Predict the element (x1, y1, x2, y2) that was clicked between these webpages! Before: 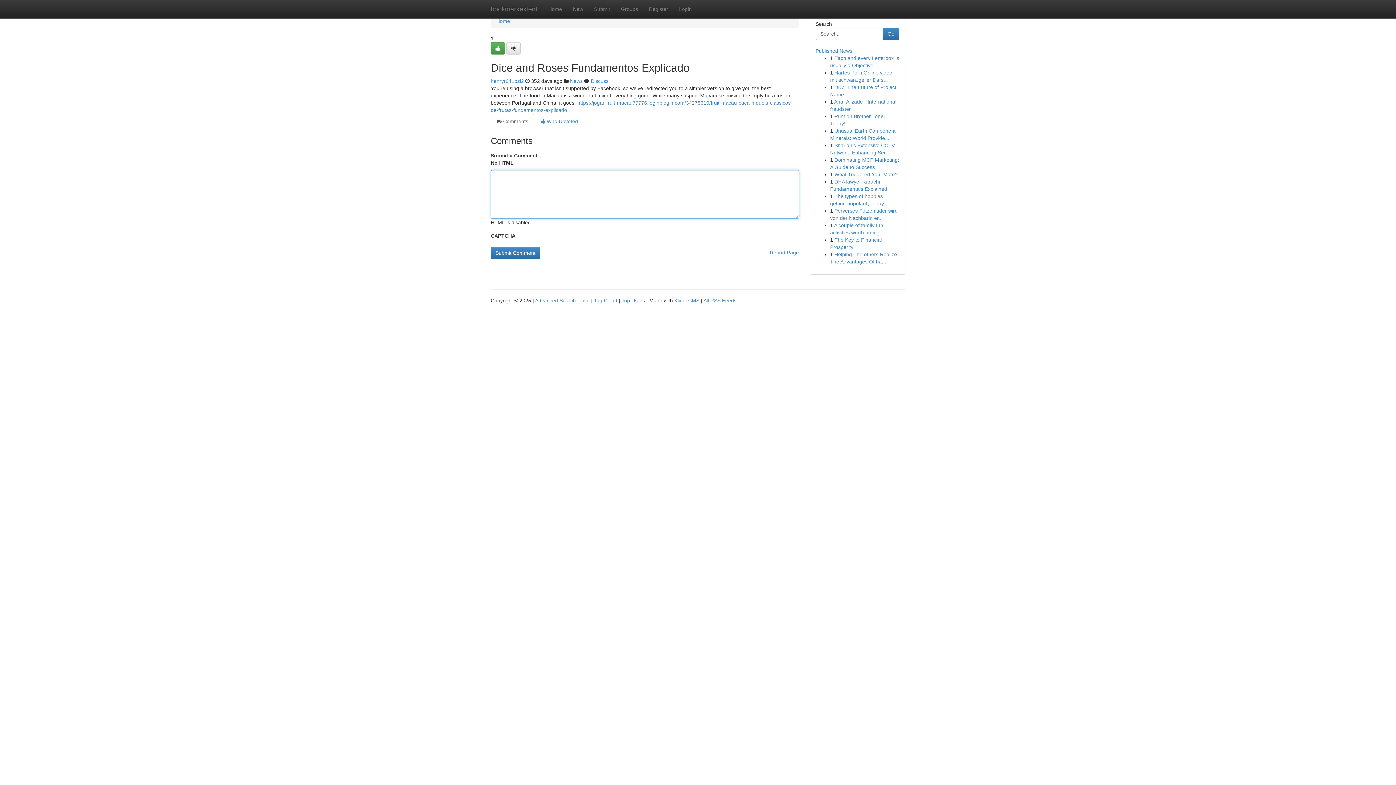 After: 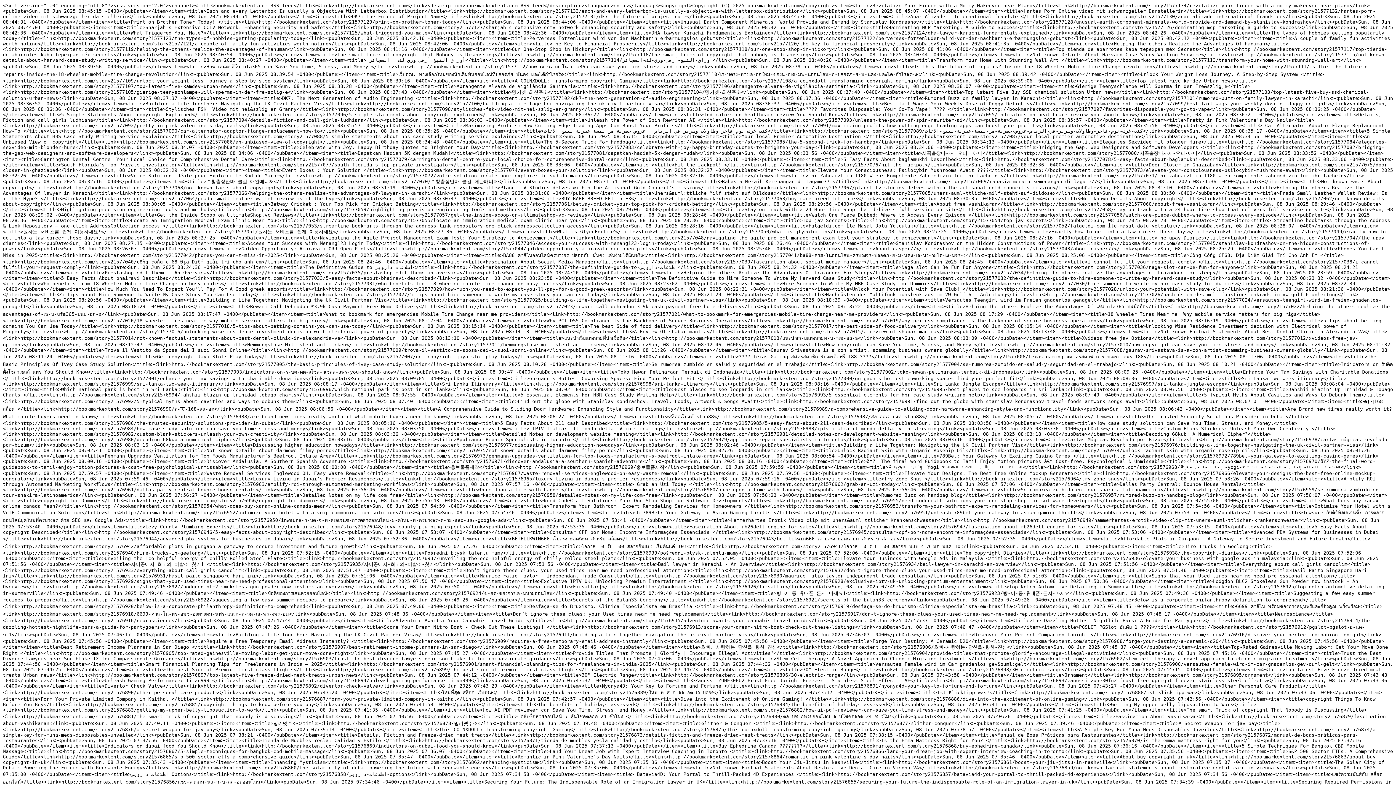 Action: bbox: (703, 297, 736, 303) label: All RSS Feeds